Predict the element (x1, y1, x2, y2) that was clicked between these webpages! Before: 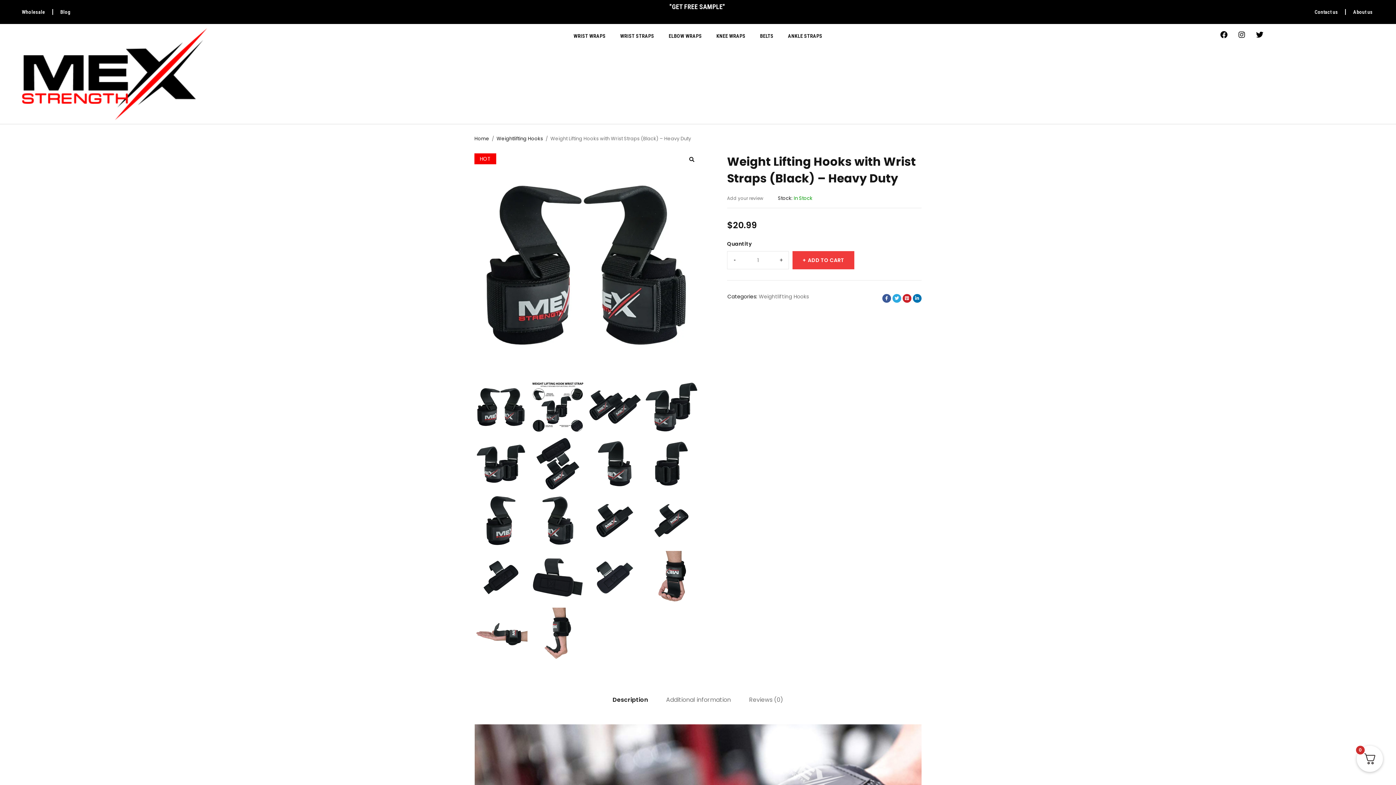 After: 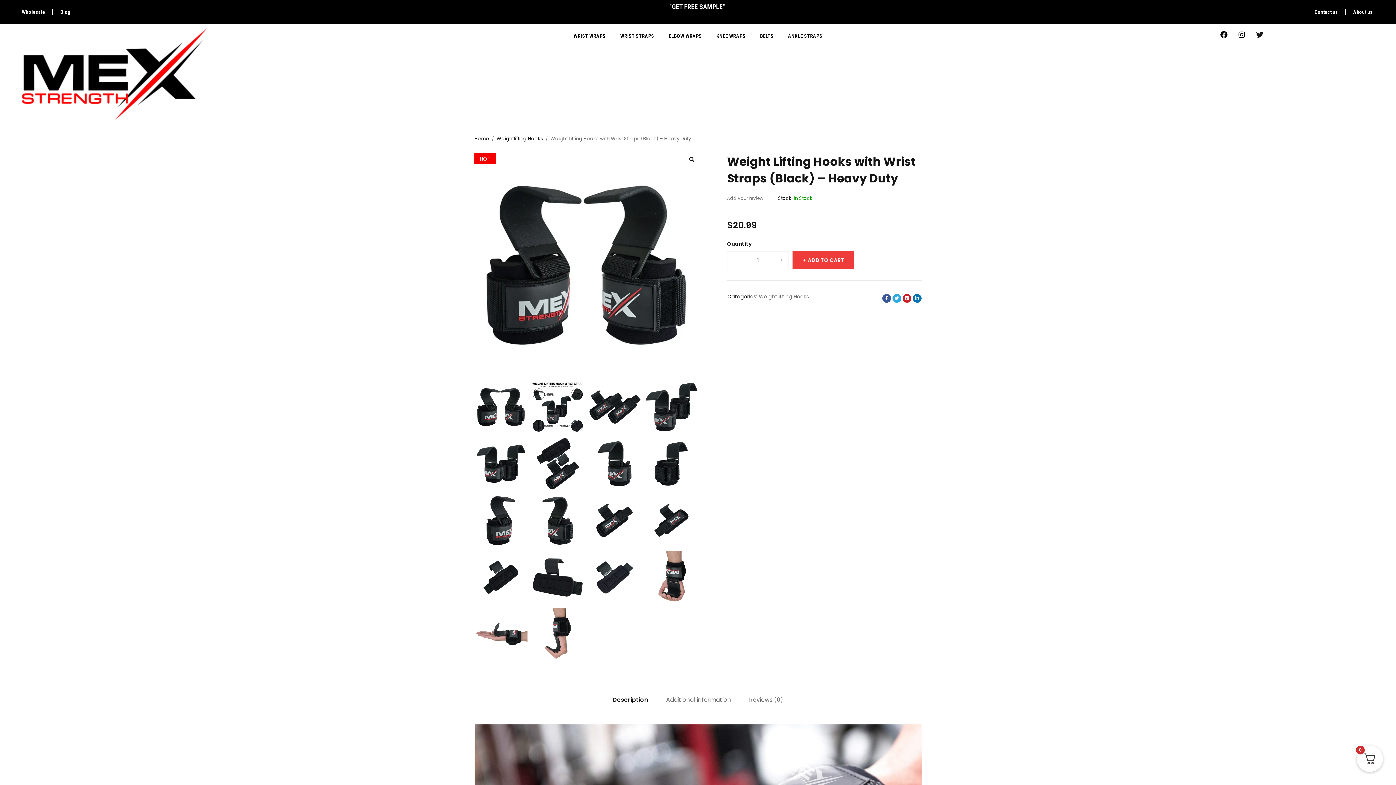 Action: label: Twitter bbox: (1252, 27, 1267, 42)